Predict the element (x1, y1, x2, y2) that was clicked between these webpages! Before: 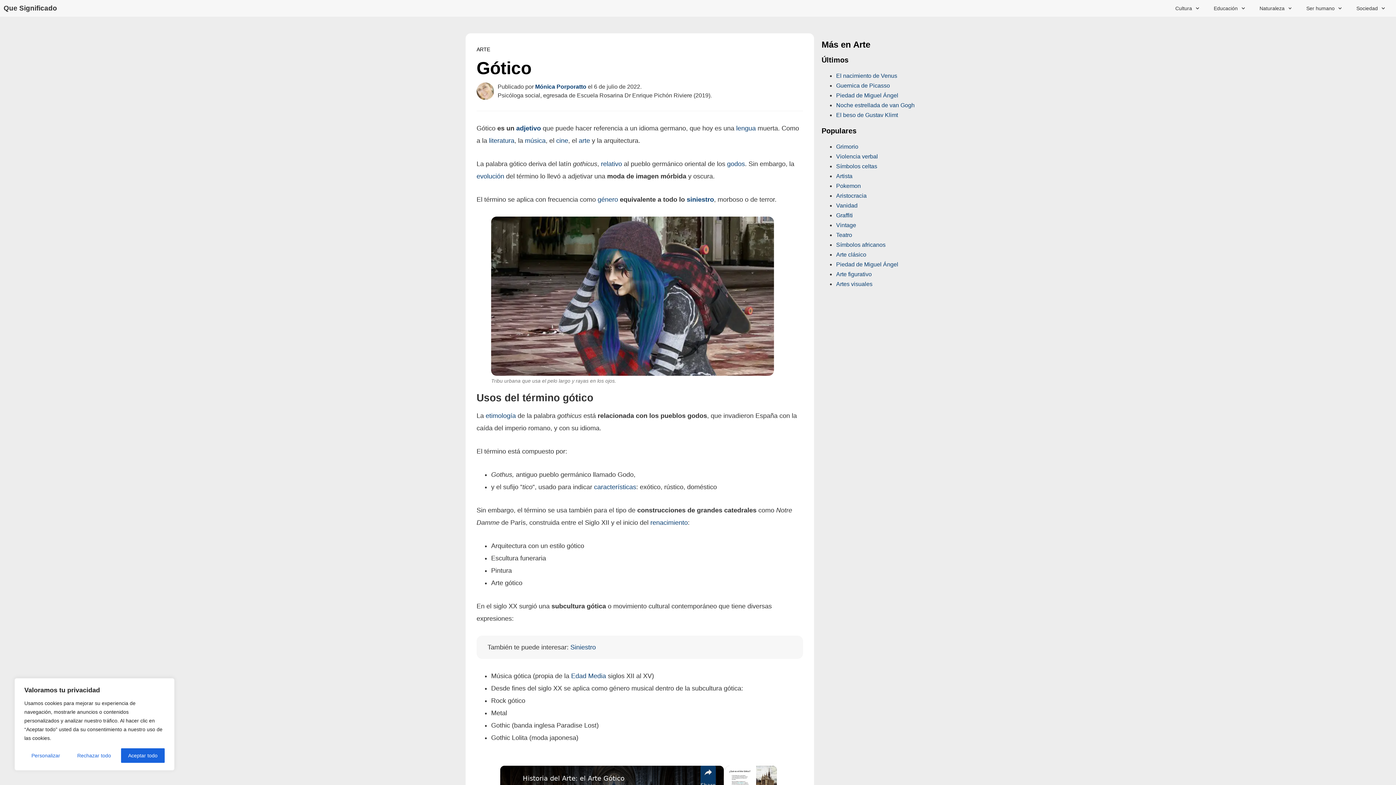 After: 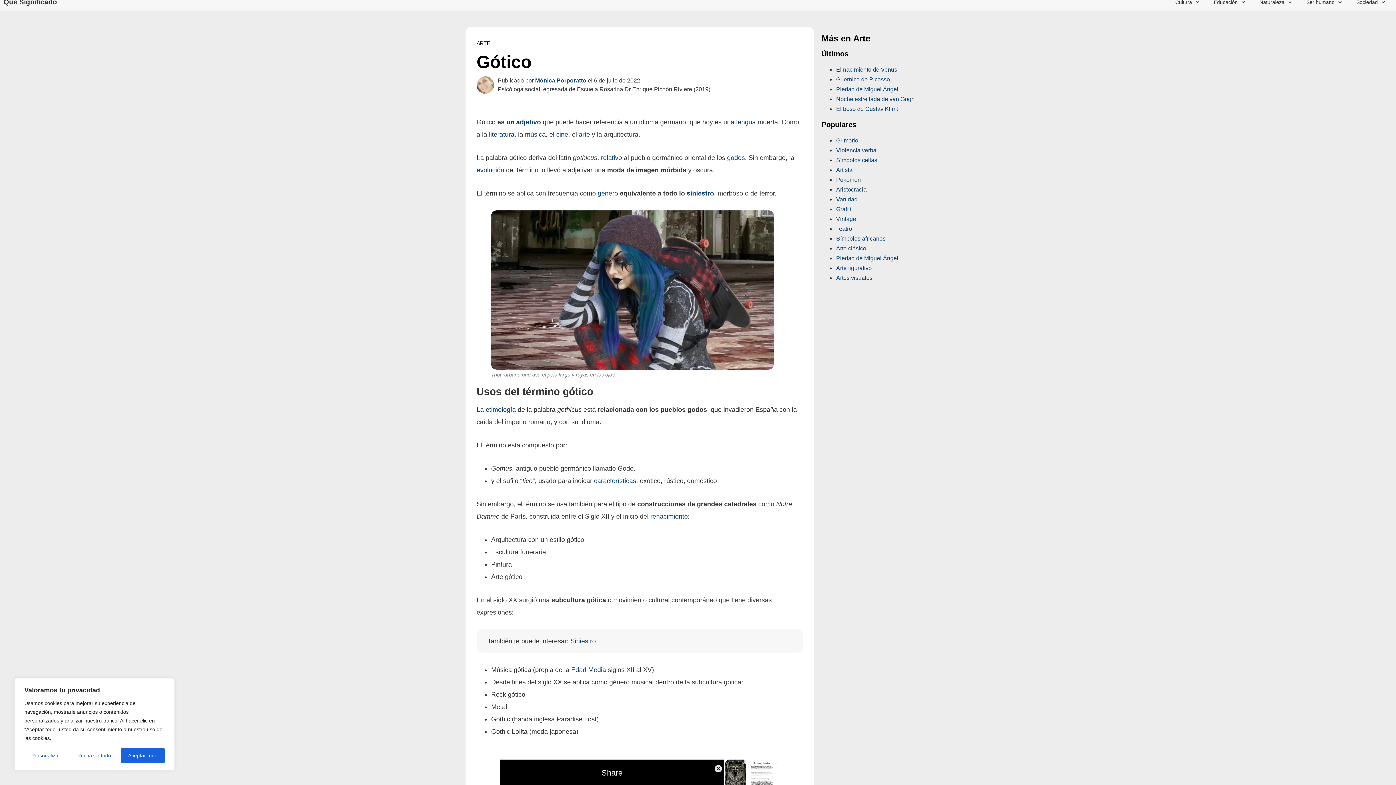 Action: bbox: (700, 766, 716, 791) label: Share